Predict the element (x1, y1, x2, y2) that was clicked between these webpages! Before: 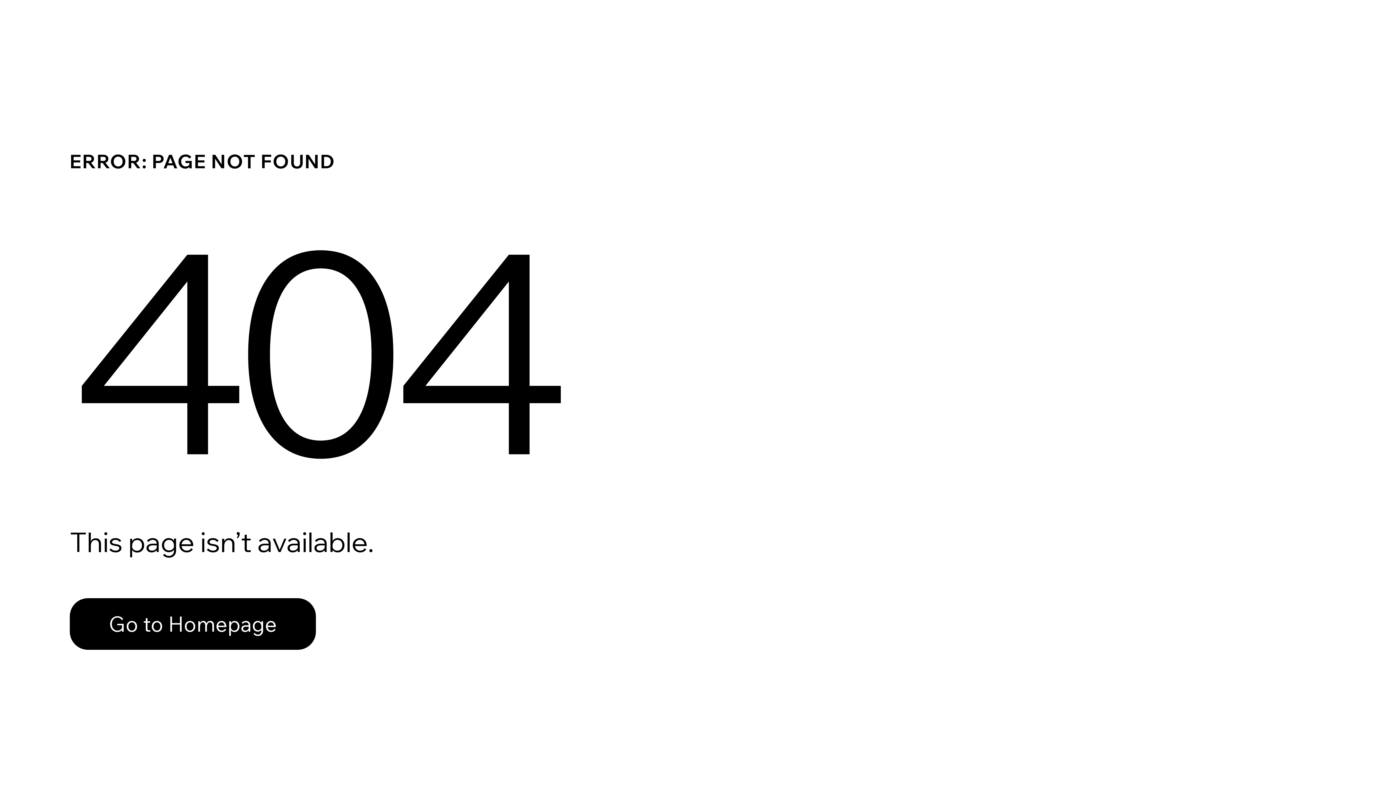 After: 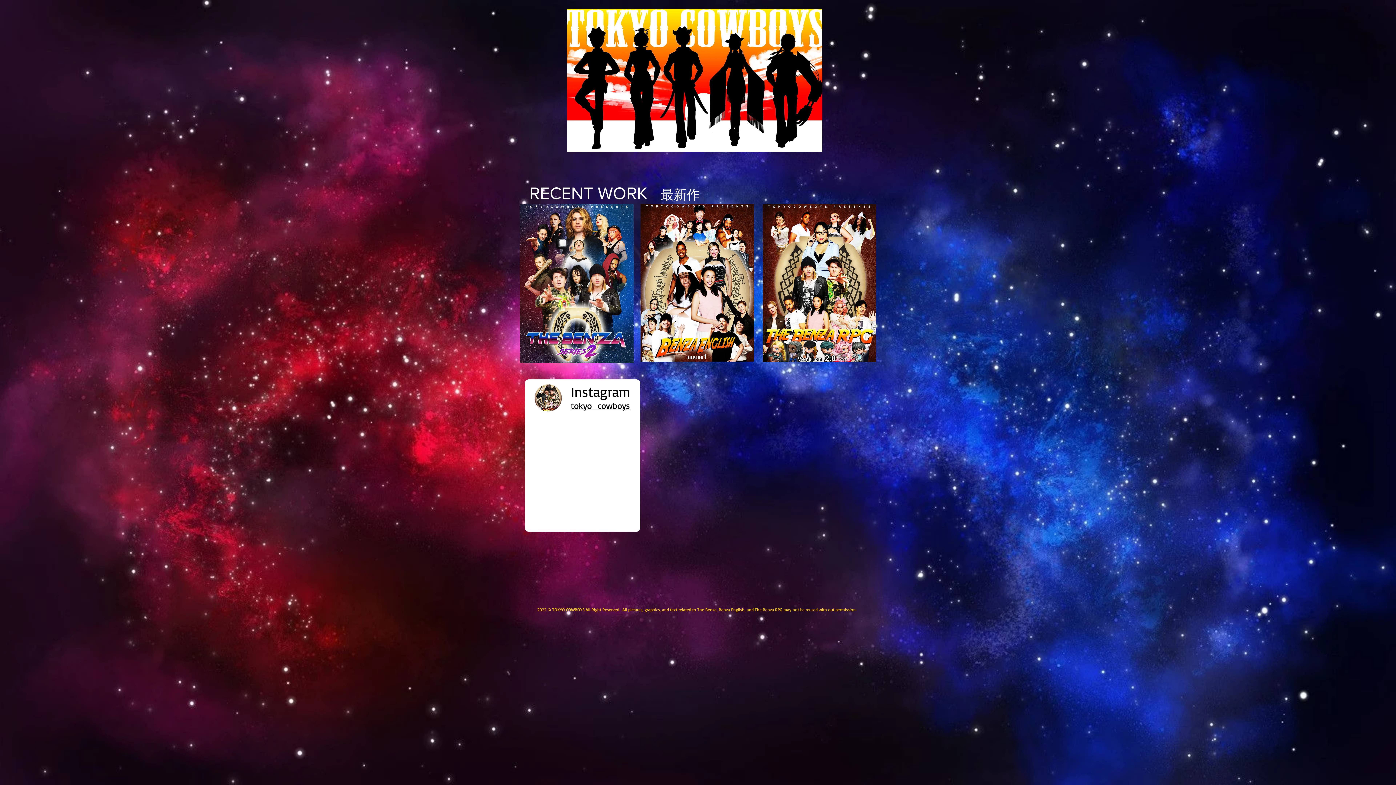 Action: label: Go to Homepage bbox: (69, 582, 768, 659)